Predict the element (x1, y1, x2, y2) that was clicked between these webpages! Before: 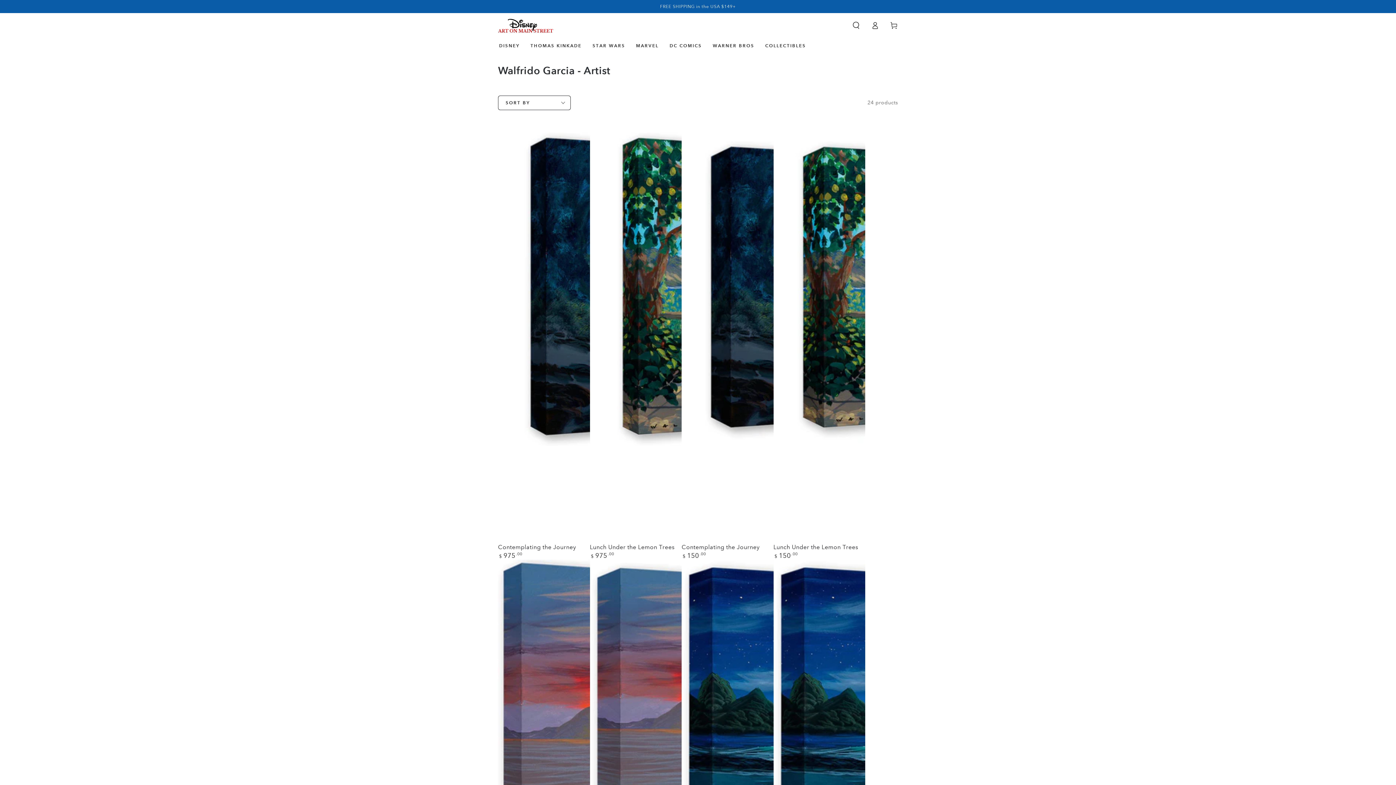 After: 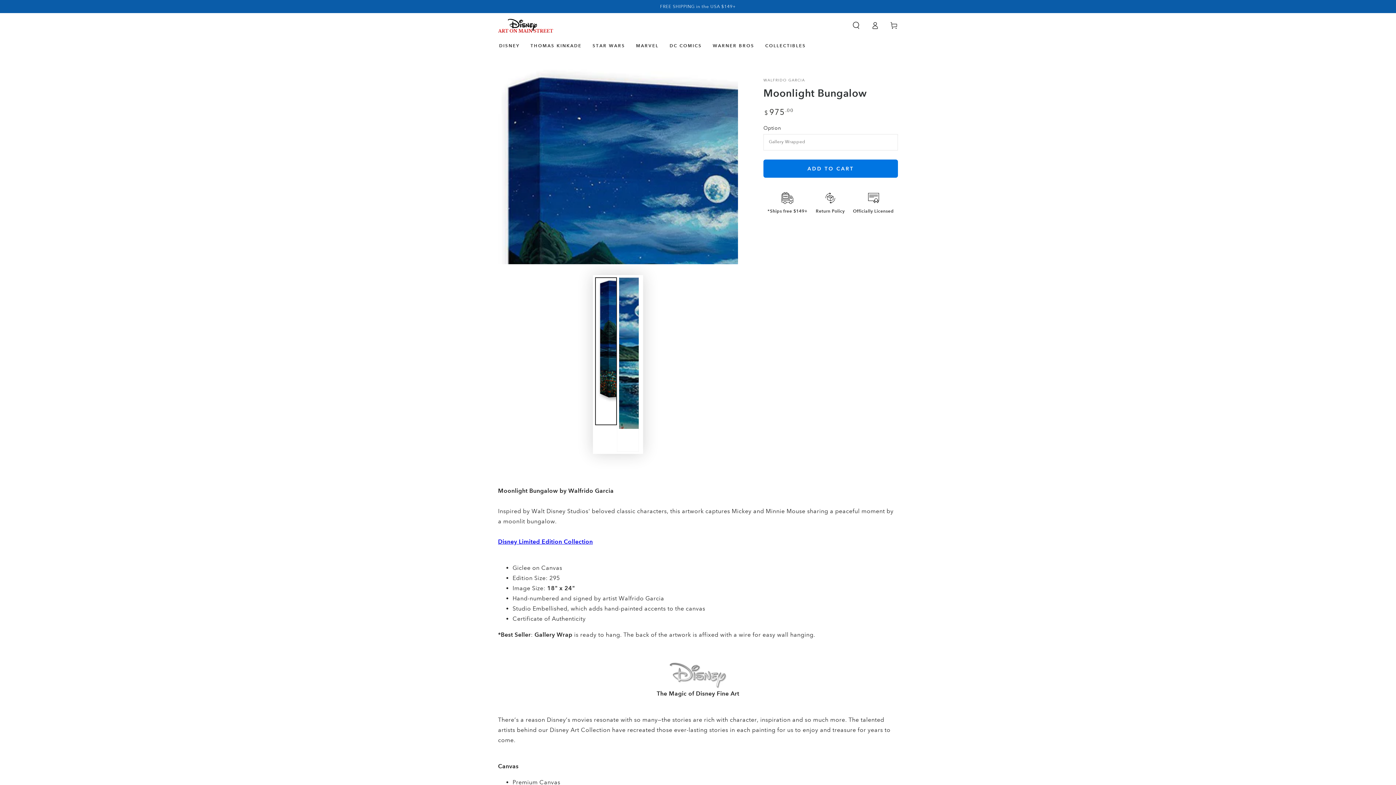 Action: bbox: (681, 560, 773, 984)